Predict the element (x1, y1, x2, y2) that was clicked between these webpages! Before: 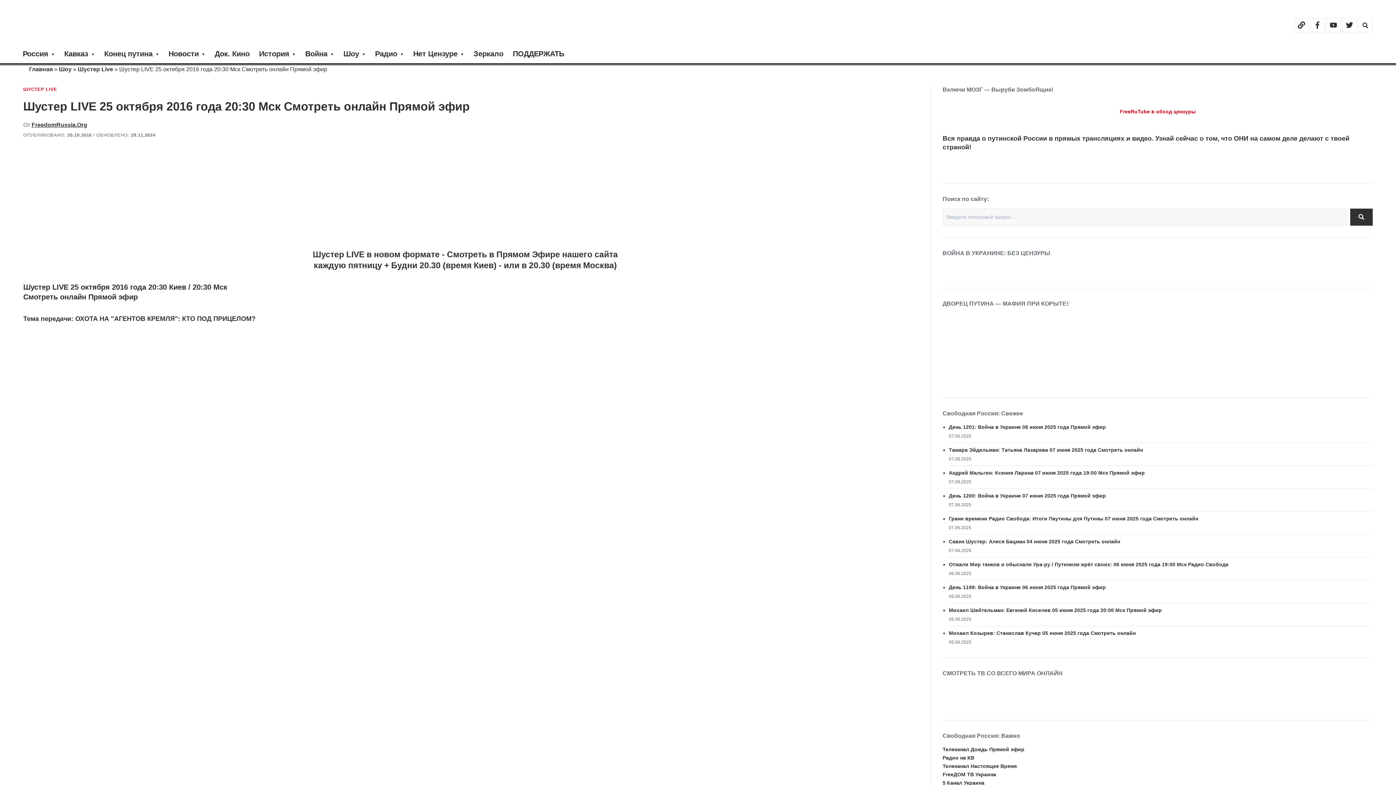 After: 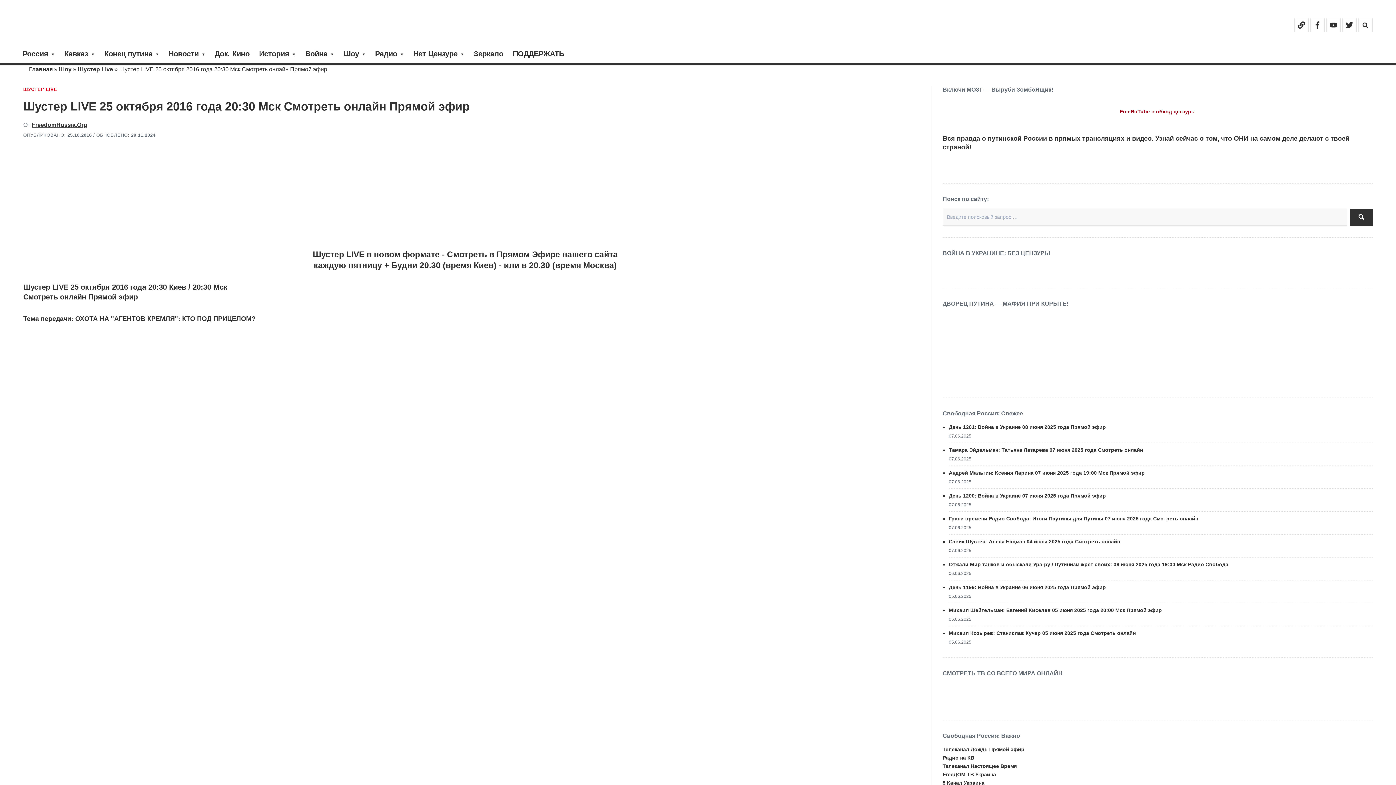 Action: label: FreeRuTube в обход цензуры bbox: (1119, 108, 1195, 114)